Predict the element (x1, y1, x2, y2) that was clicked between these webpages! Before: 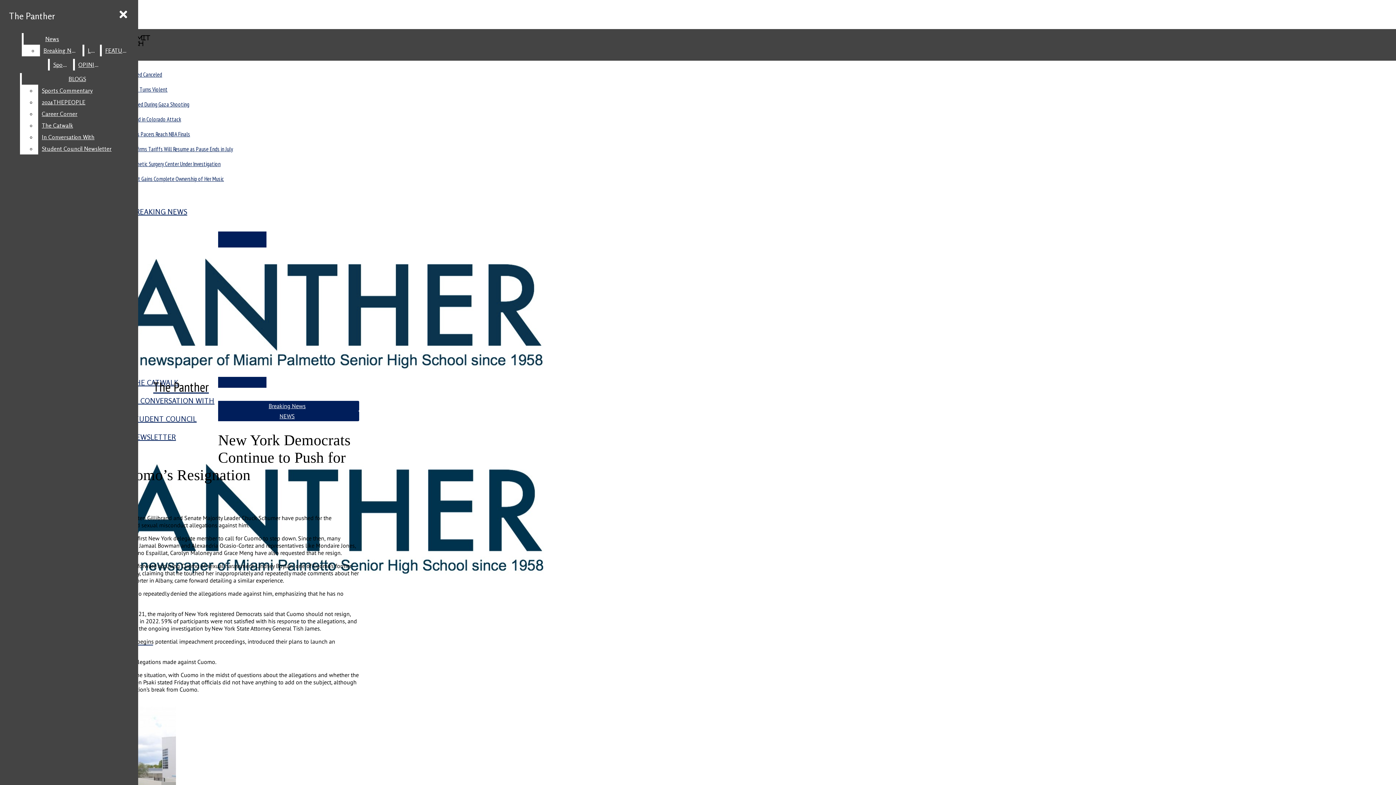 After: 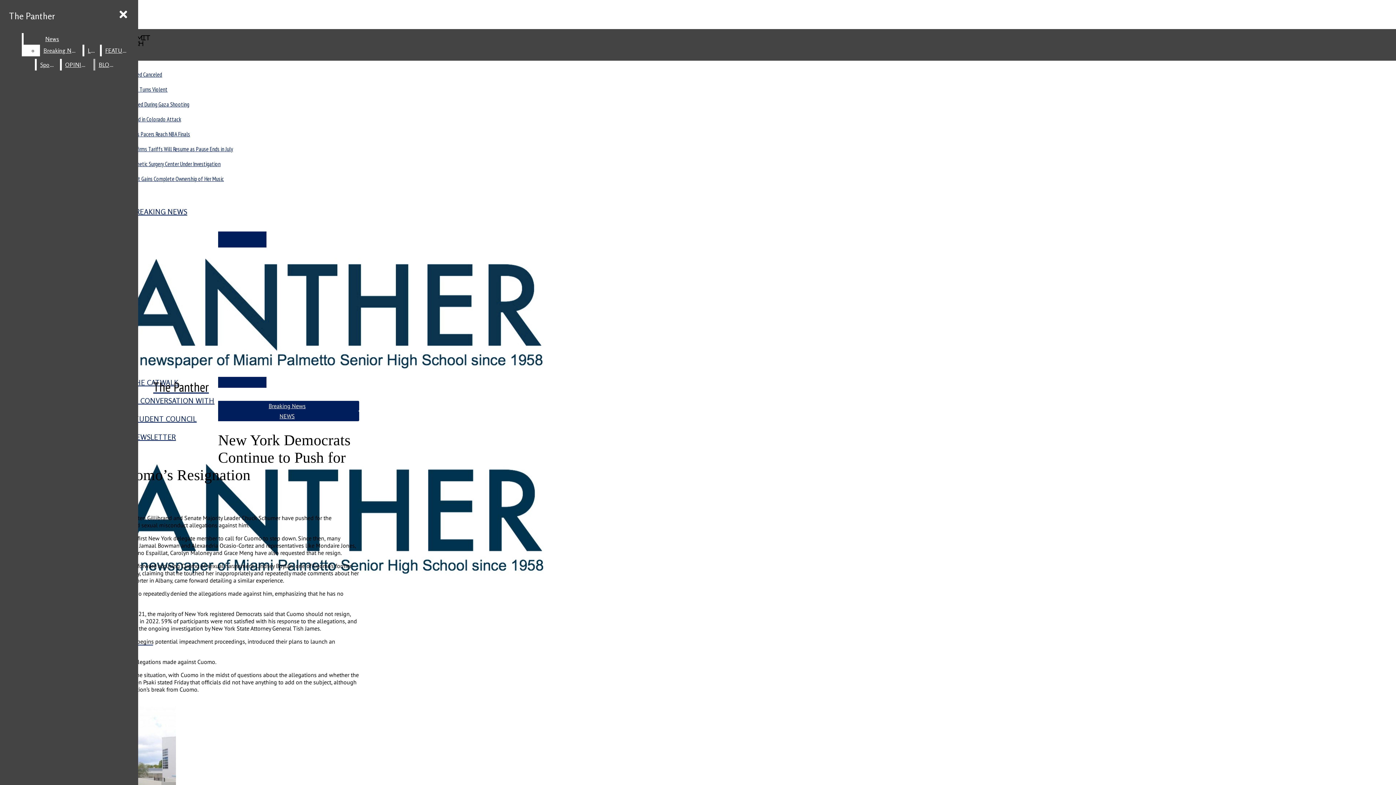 Action: bbox: (38, 84, 132, 96) label: Sports Commentary